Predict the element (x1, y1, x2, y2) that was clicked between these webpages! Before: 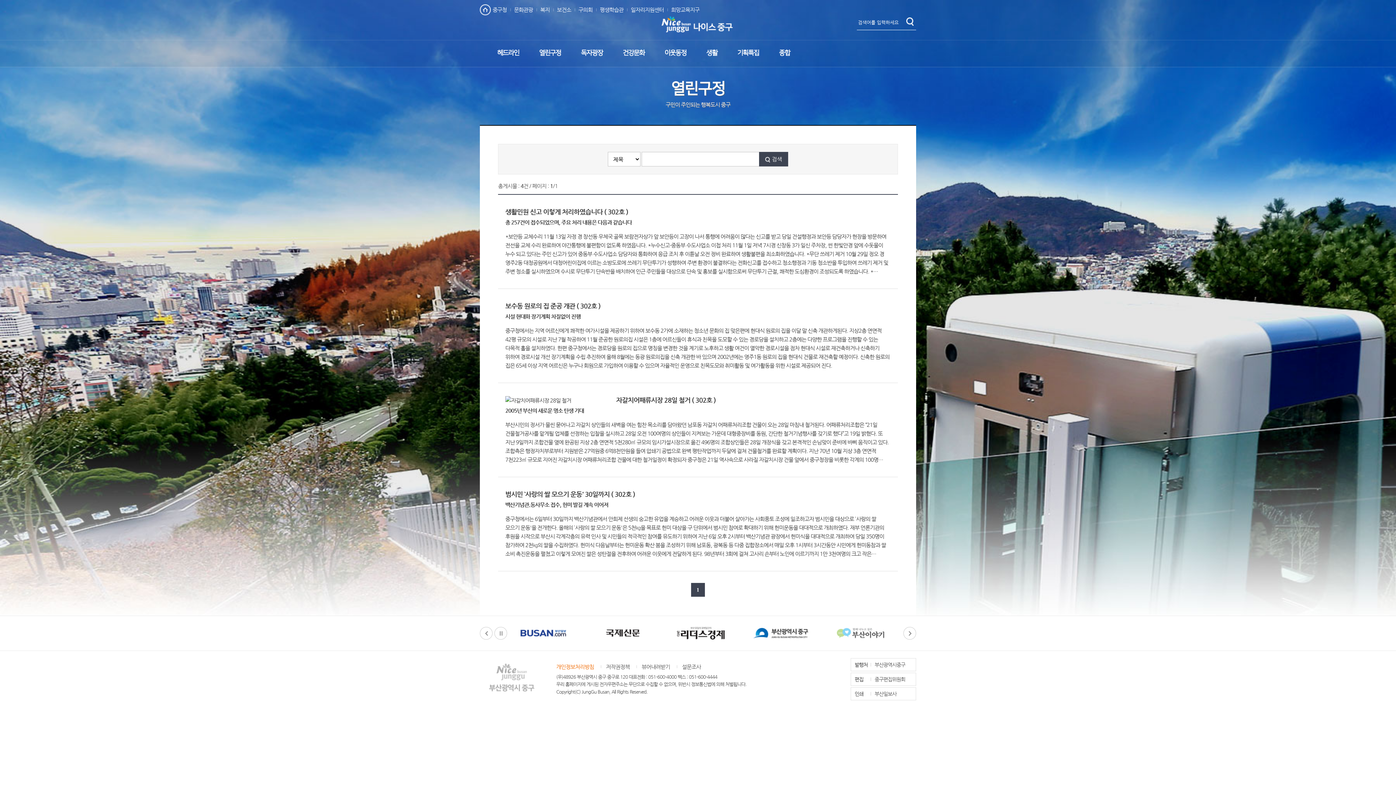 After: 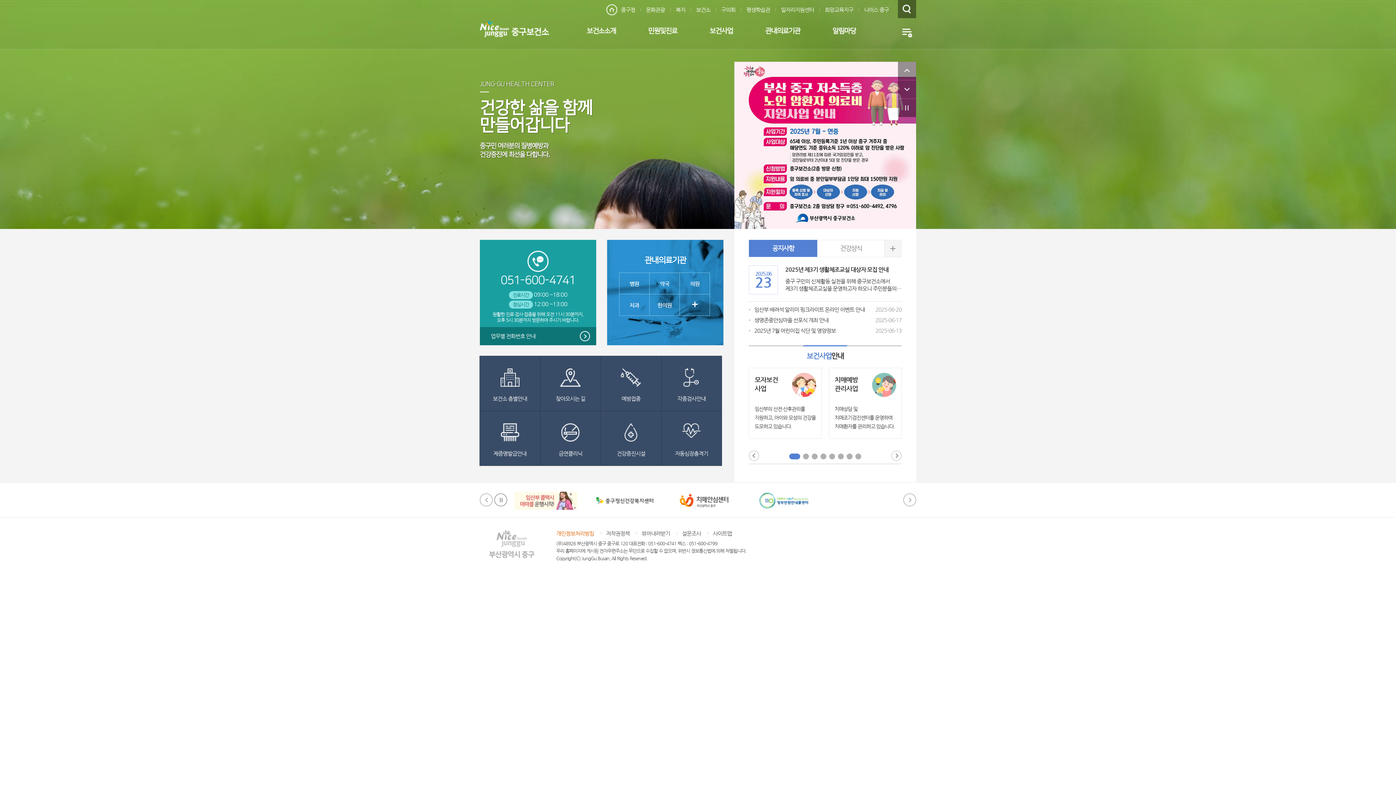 Action: bbox: (553, 1, 574, 17) label: 보건소